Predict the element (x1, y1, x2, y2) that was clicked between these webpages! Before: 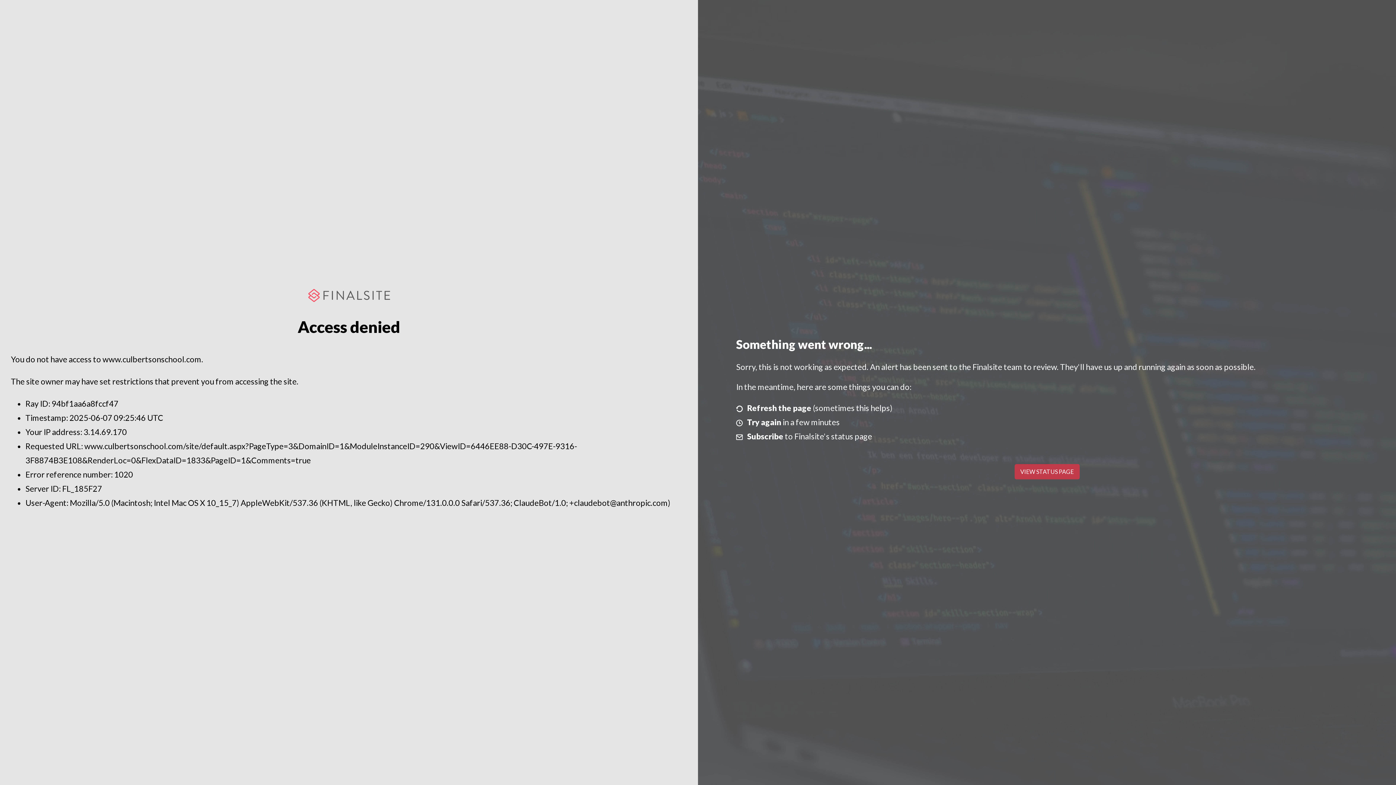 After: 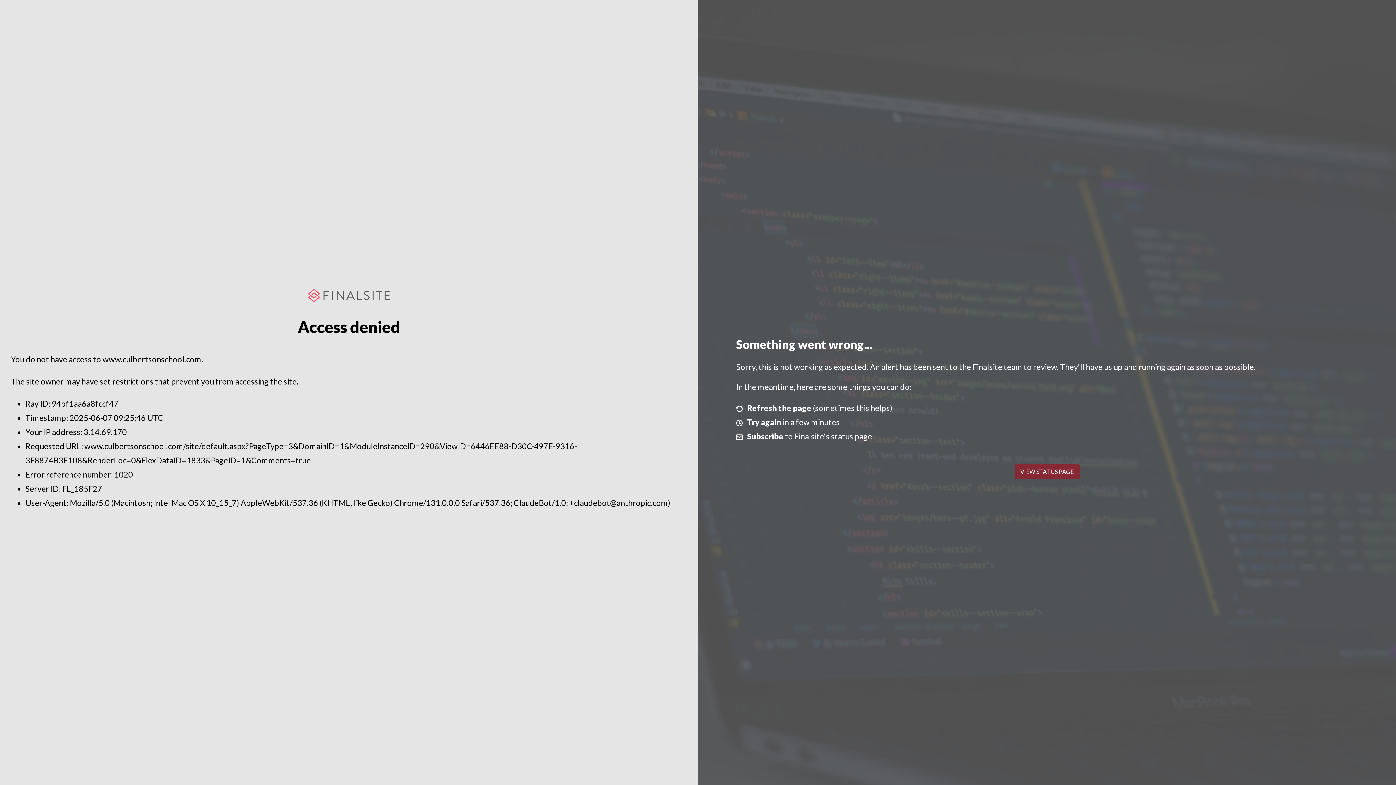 Action: label: VIEW STATUS PAGE bbox: (1014, 464, 1079, 479)